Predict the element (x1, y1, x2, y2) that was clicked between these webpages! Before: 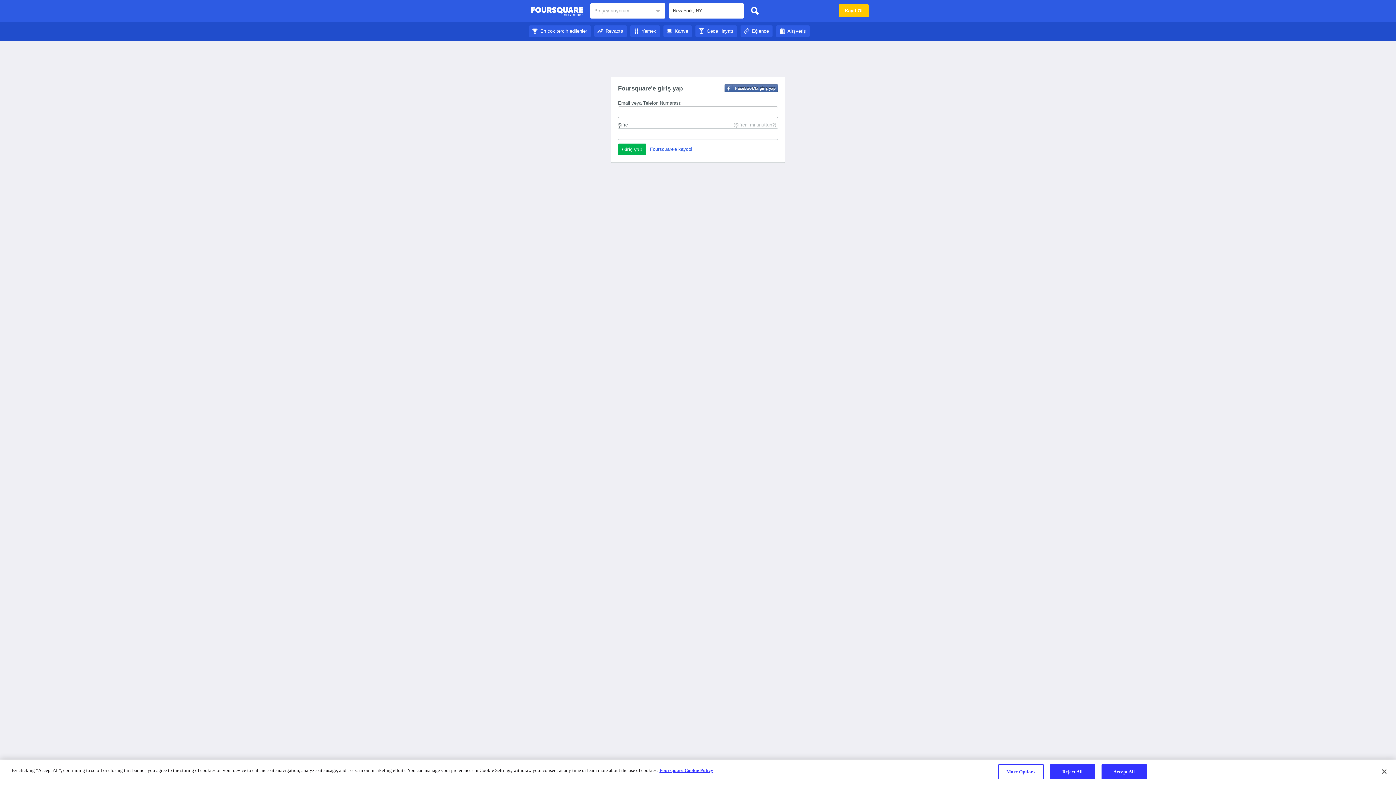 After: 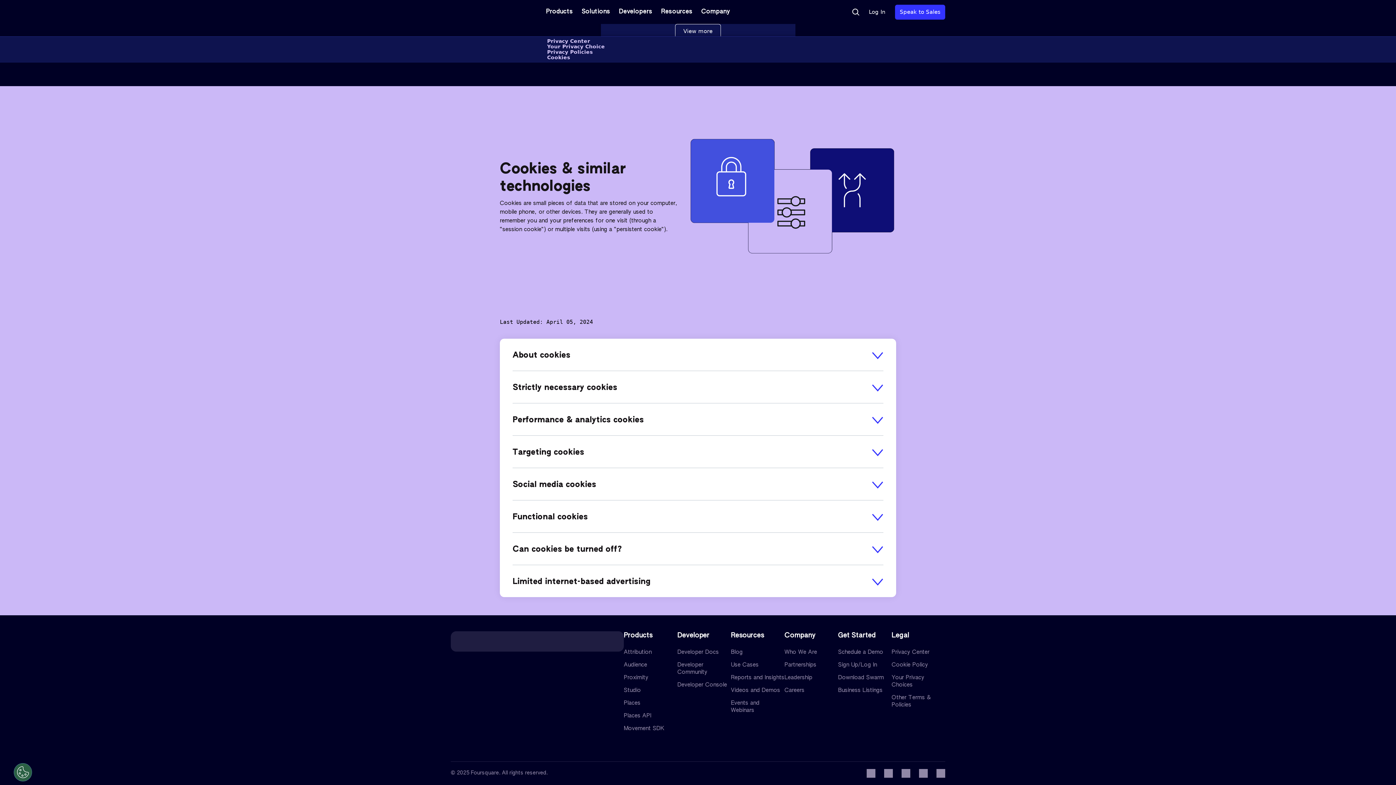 Action: bbox: (659, 768, 713, 773) label: More information about your privacy